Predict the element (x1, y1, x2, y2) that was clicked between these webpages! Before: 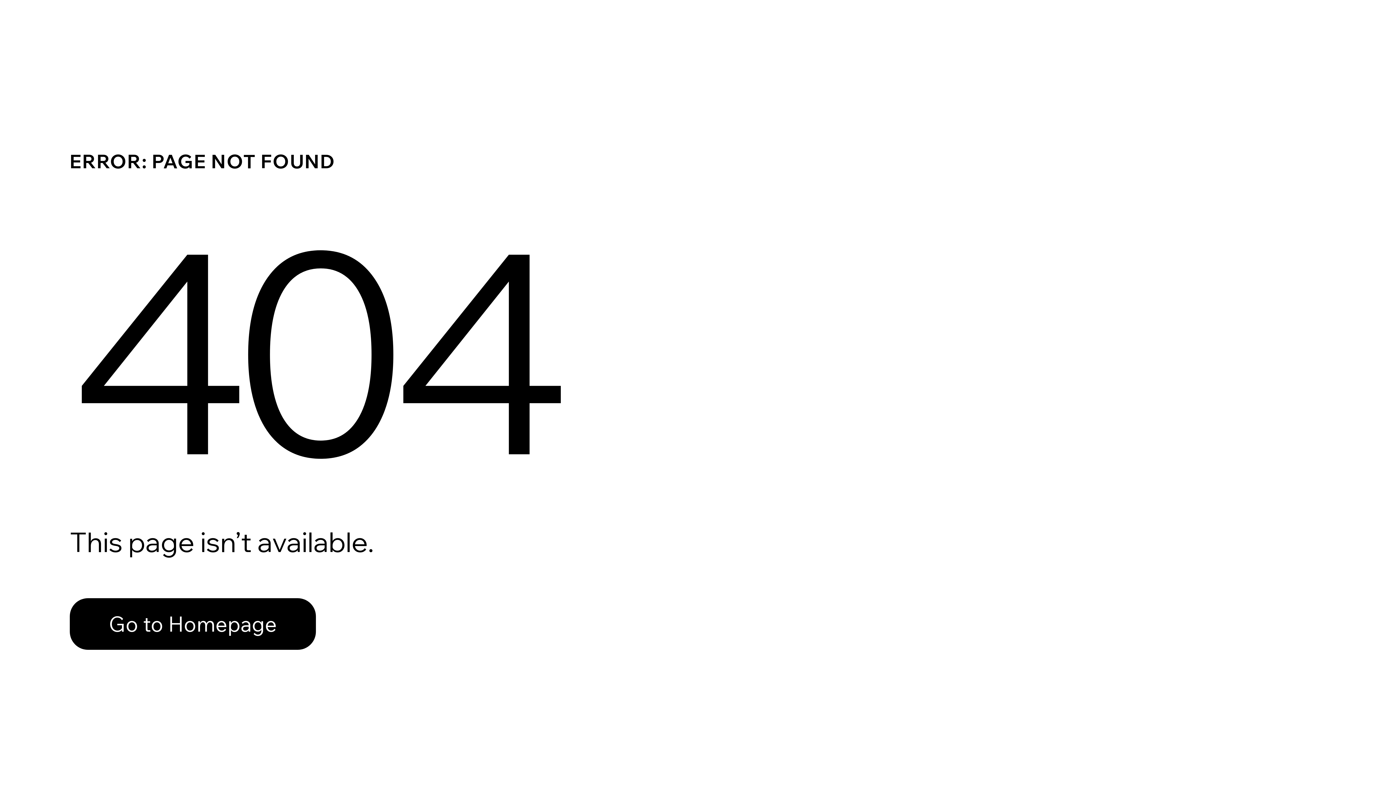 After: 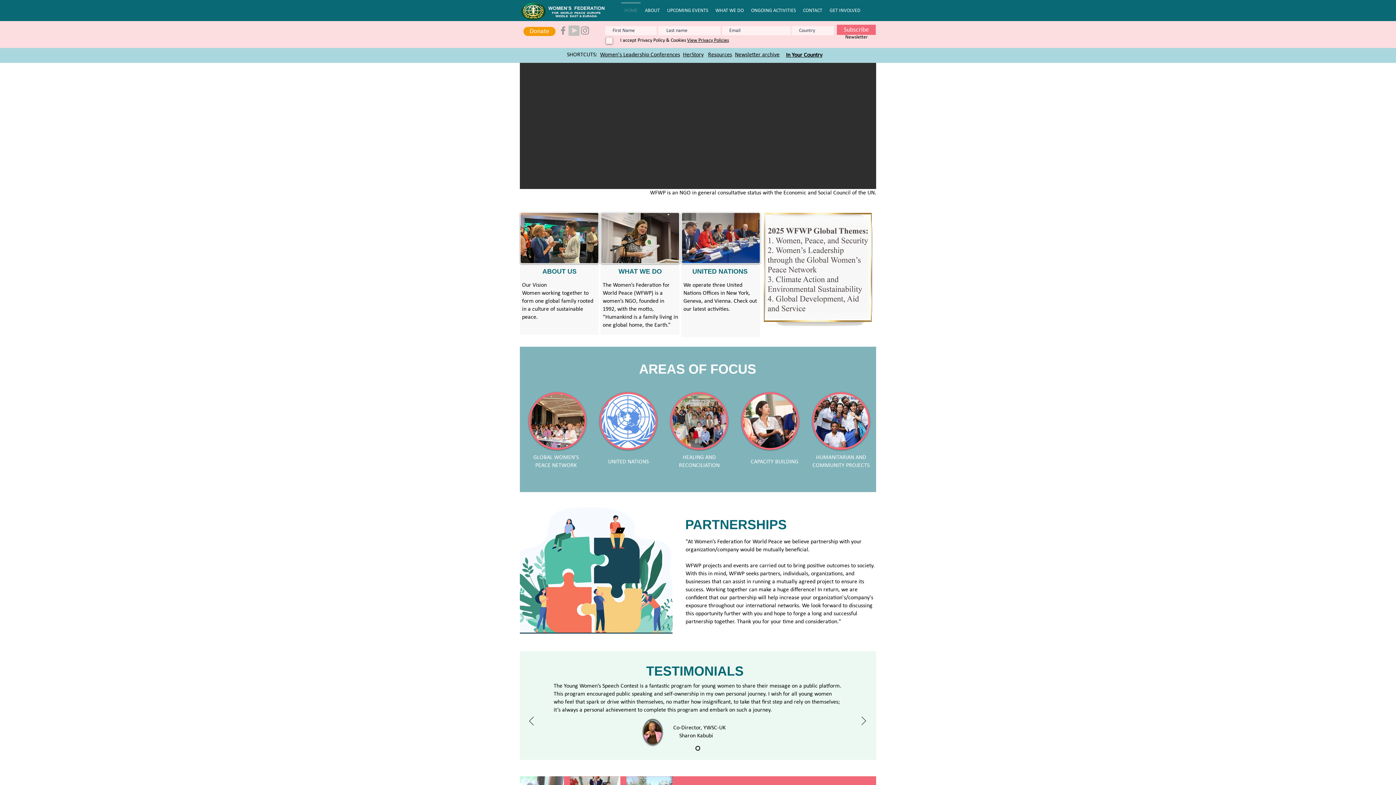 Action: bbox: (69, 598, 316, 650) label: Go to Homepage